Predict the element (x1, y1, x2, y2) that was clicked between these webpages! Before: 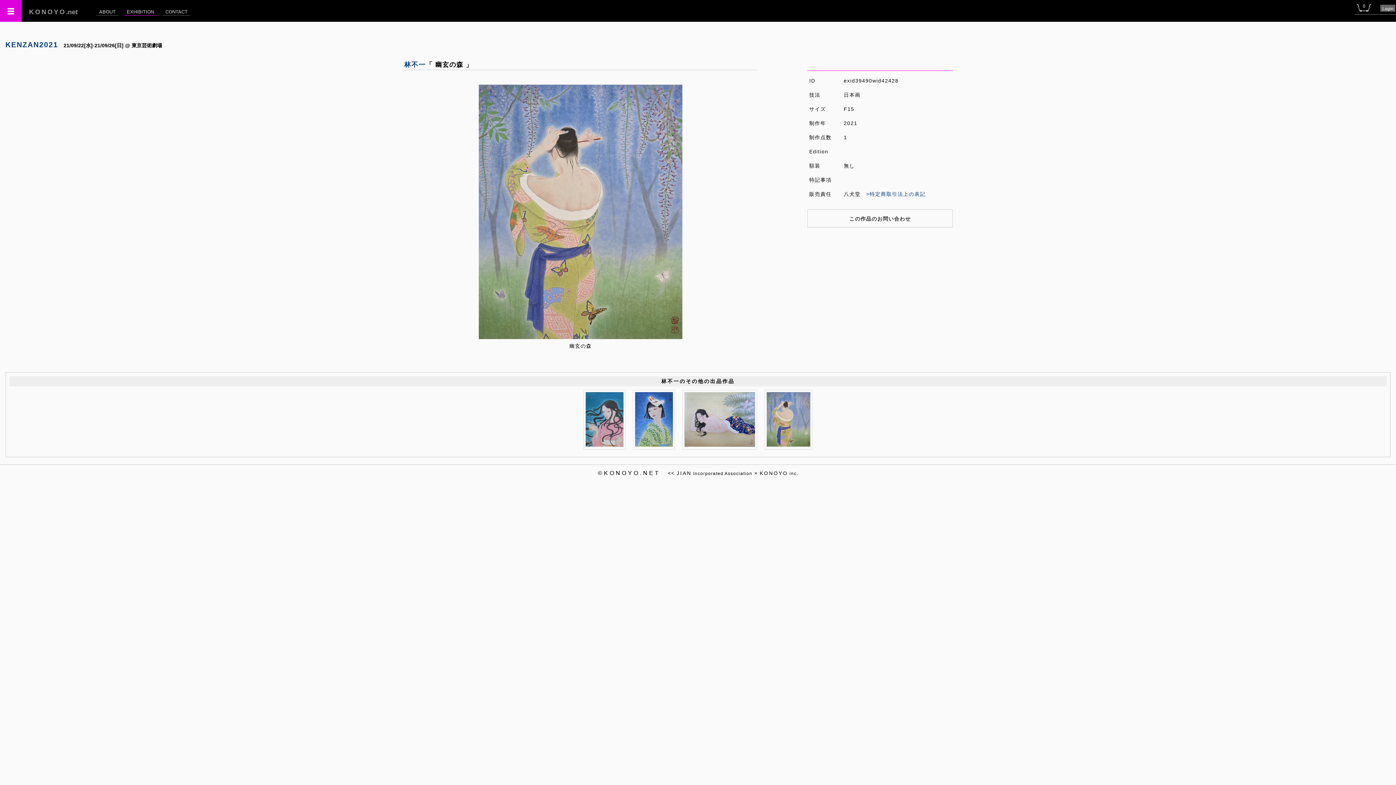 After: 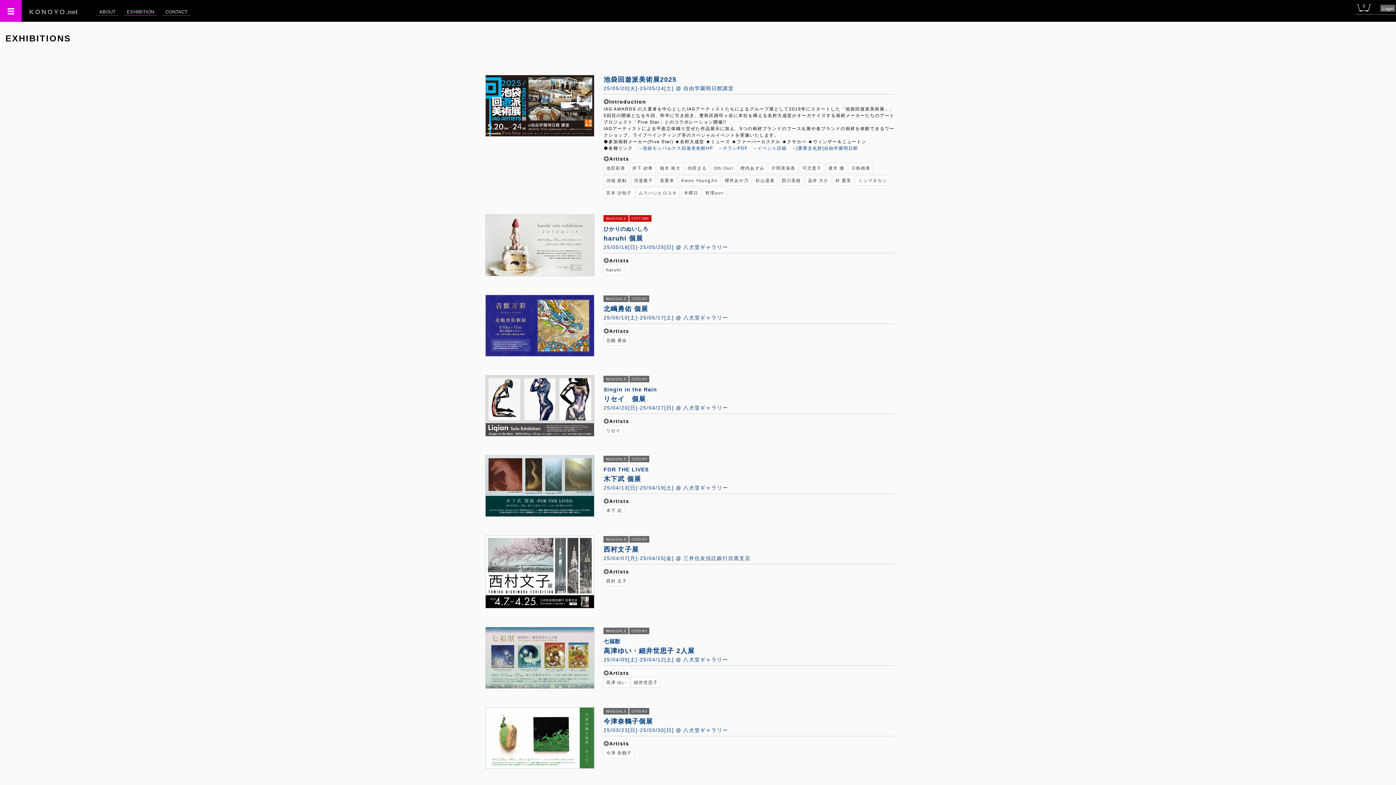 Action: label: EXHIBITION bbox: (124, 6, 157, 15)